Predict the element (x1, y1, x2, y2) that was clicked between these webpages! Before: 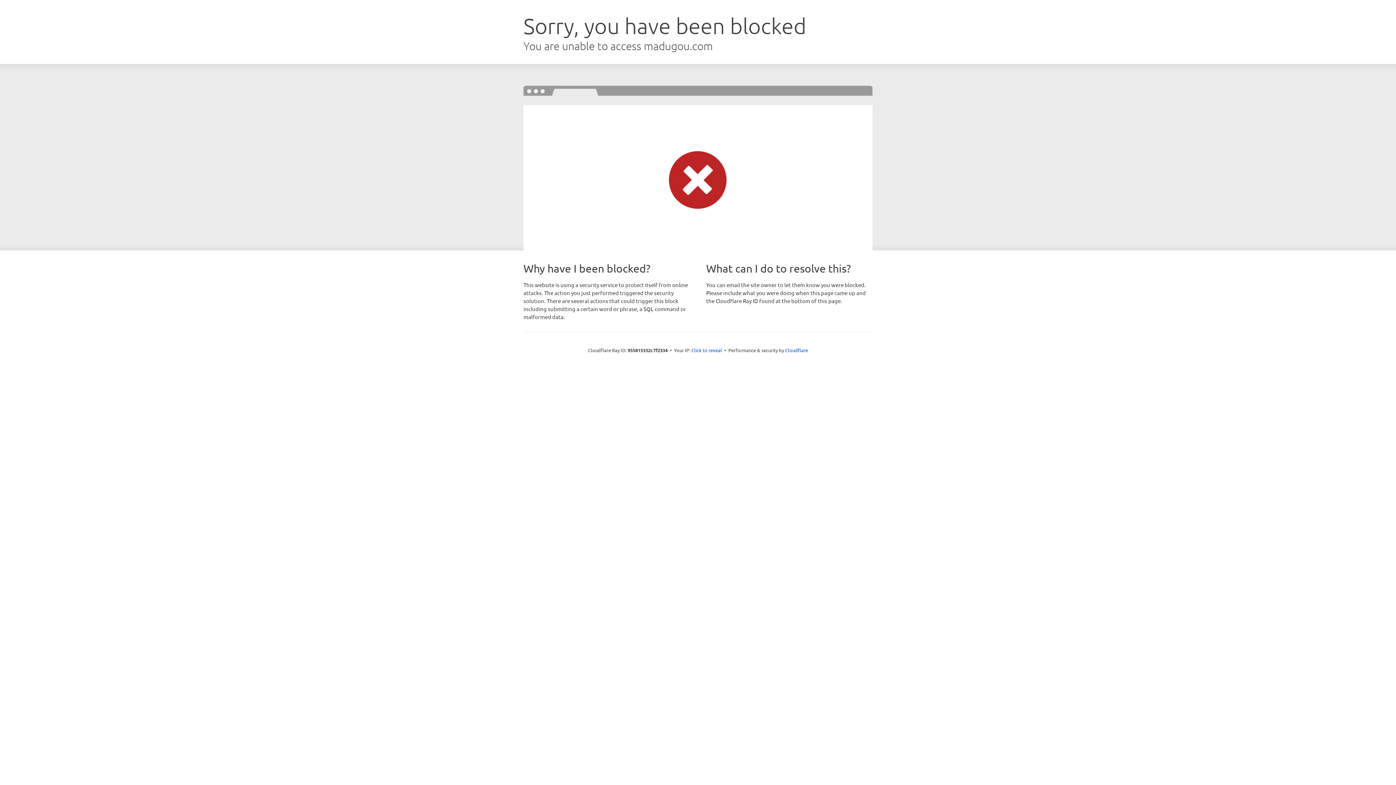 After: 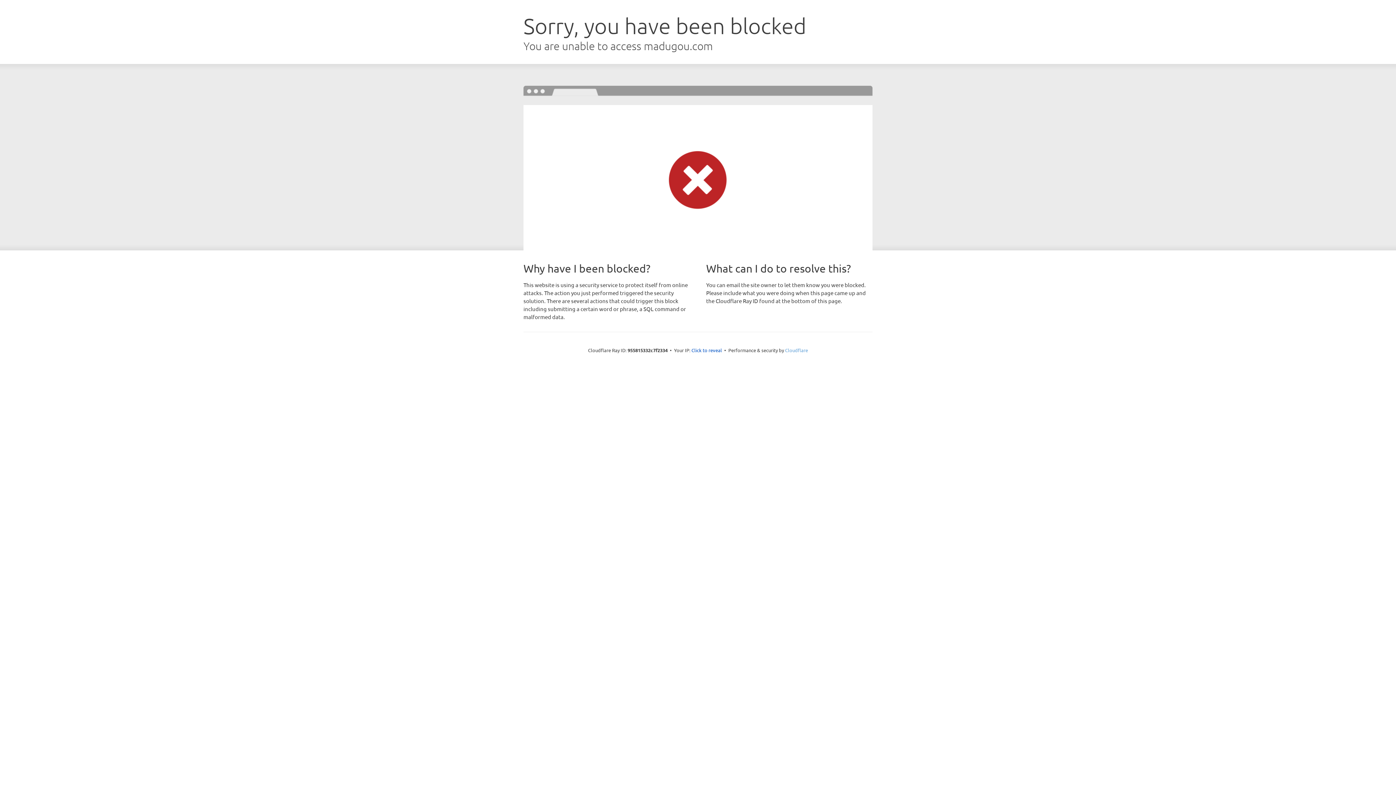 Action: label: Cloudflare bbox: (785, 347, 808, 353)